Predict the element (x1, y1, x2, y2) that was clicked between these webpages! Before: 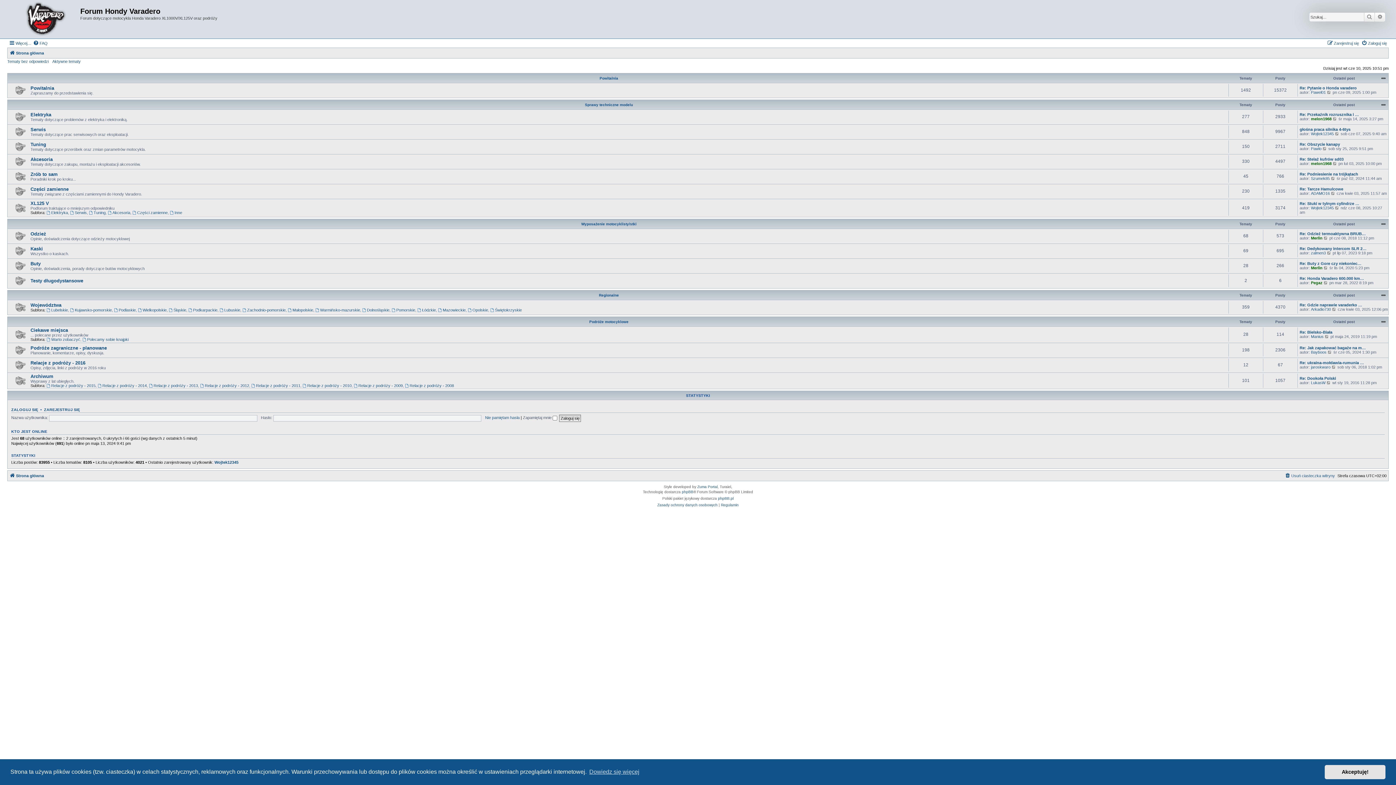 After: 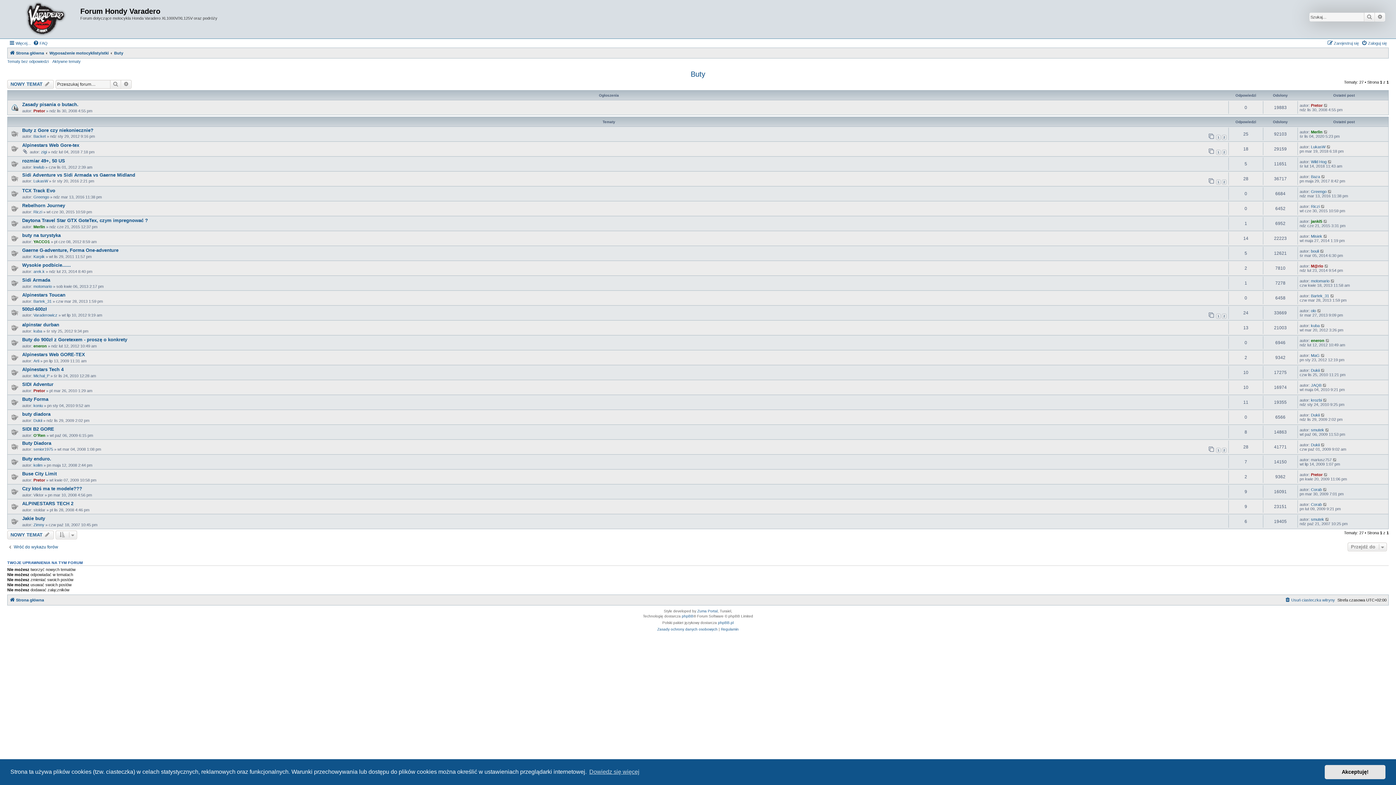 Action: label: Buty bbox: (30, 260, 40, 266)